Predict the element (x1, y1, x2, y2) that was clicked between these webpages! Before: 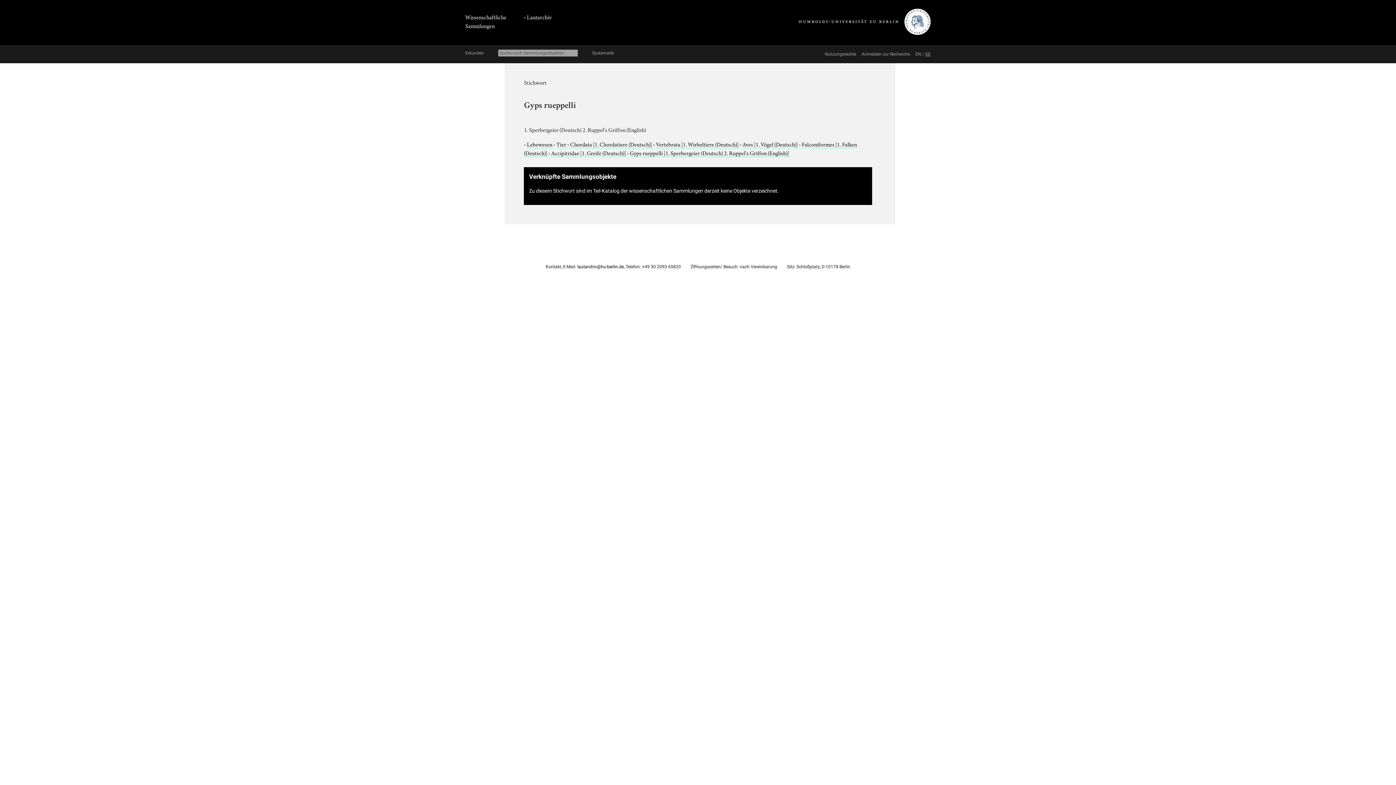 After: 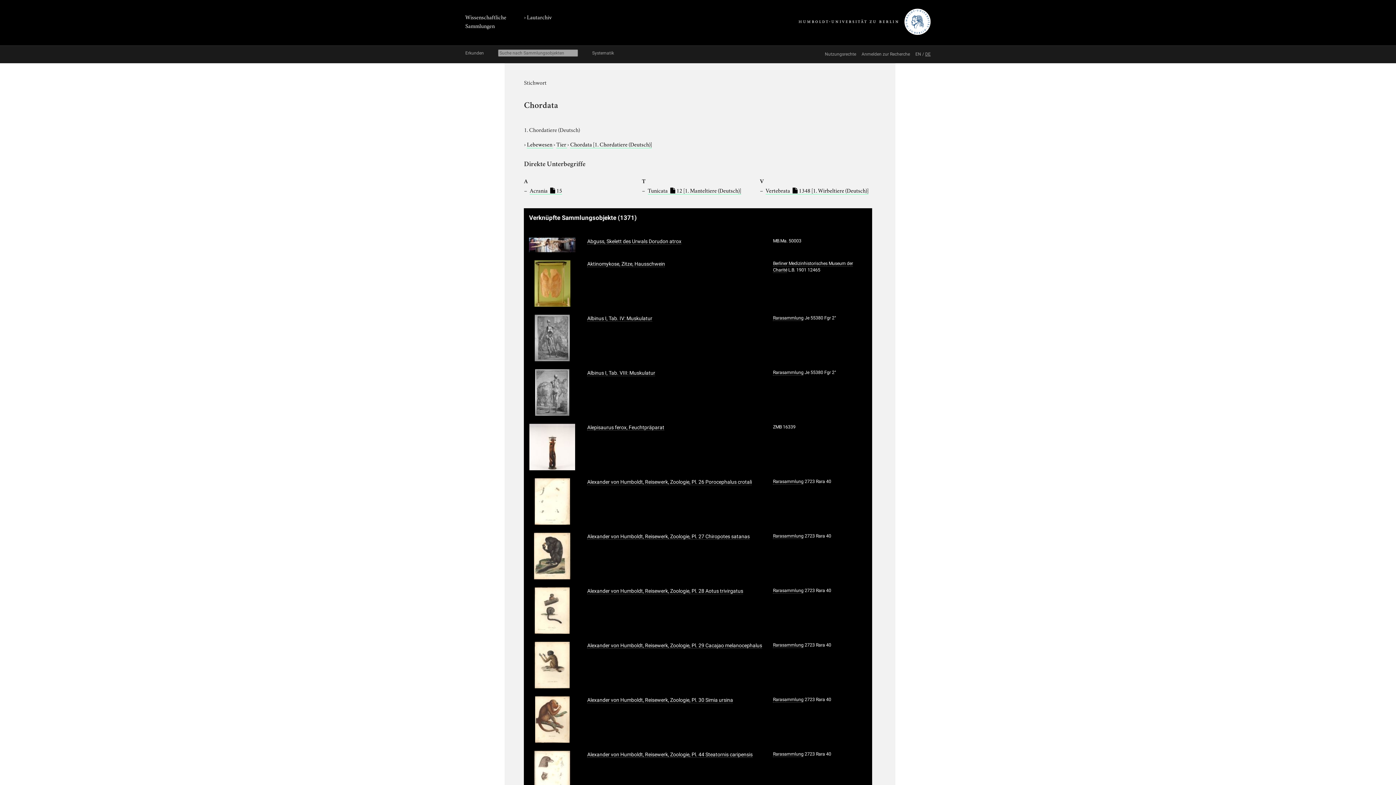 Action: label: Chordata [1. Chordatiere (Deutsch)]  bbox: (570, 139, 653, 148)